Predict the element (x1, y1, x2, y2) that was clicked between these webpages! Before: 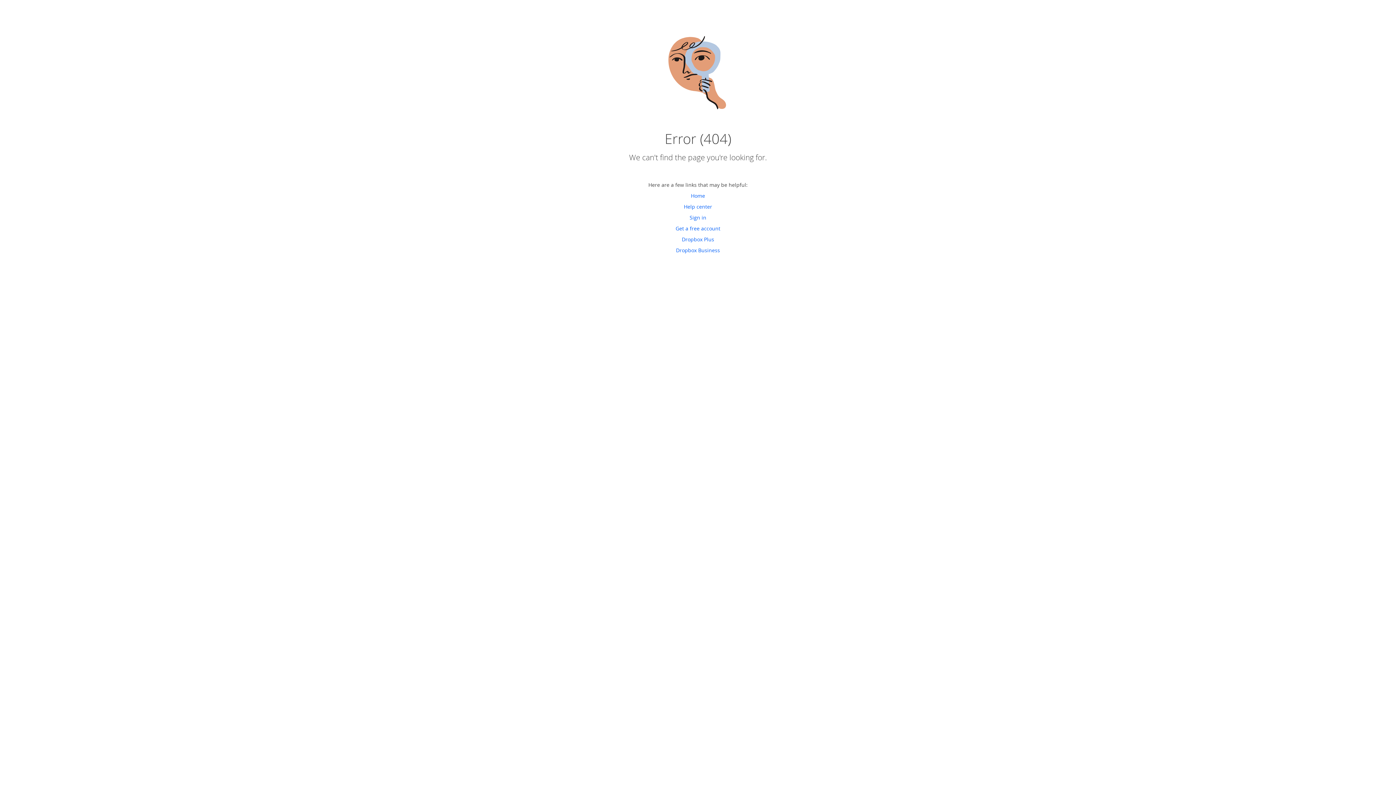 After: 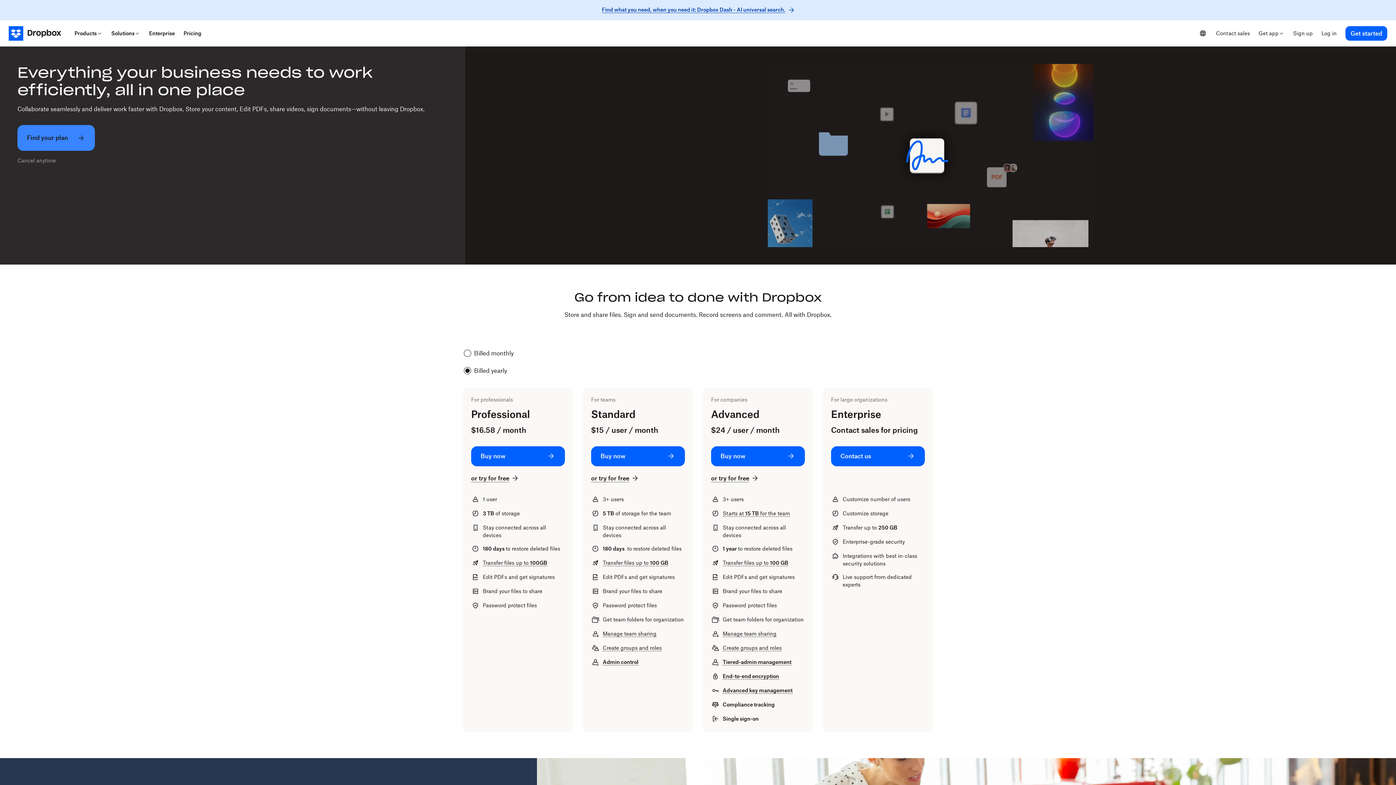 Action: bbox: (676, 246, 720, 253) label: Dropbox Business